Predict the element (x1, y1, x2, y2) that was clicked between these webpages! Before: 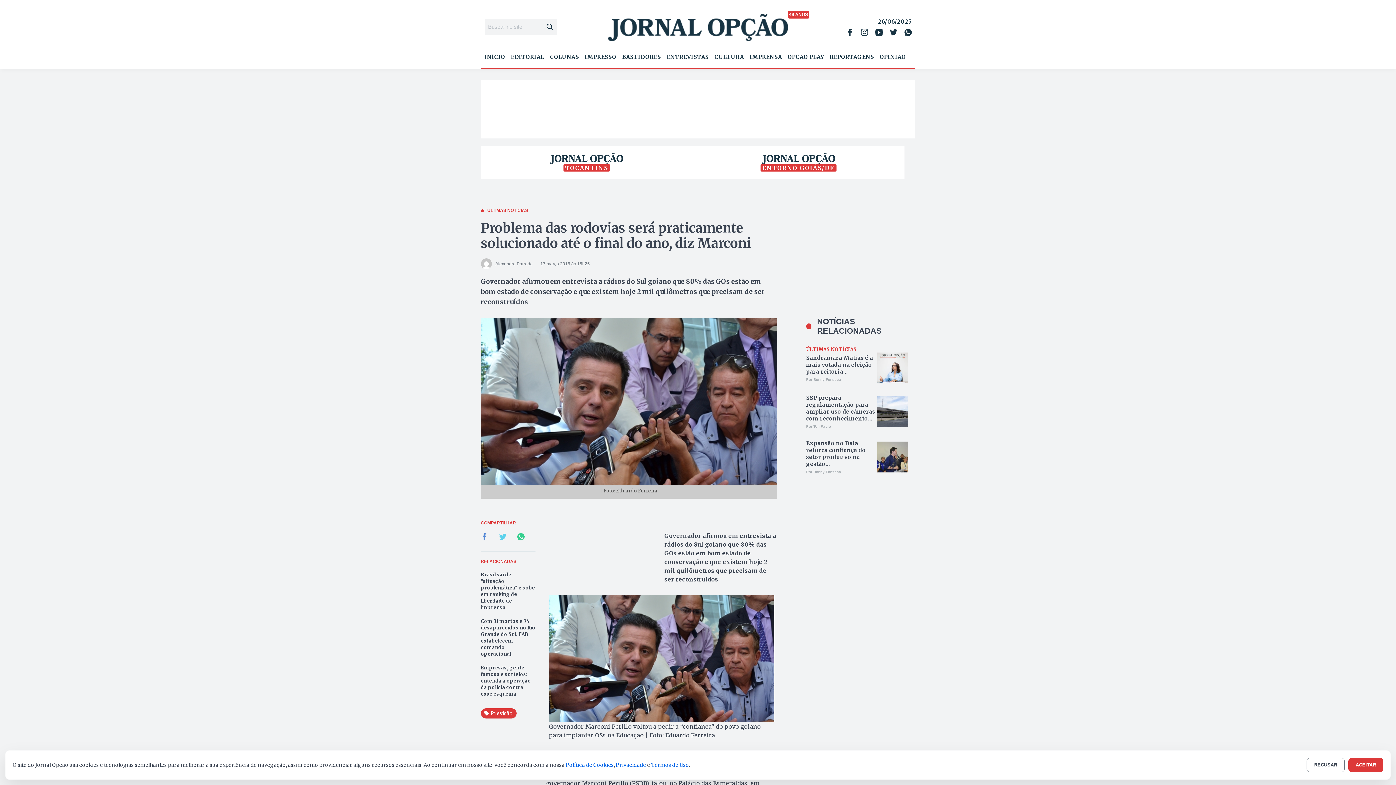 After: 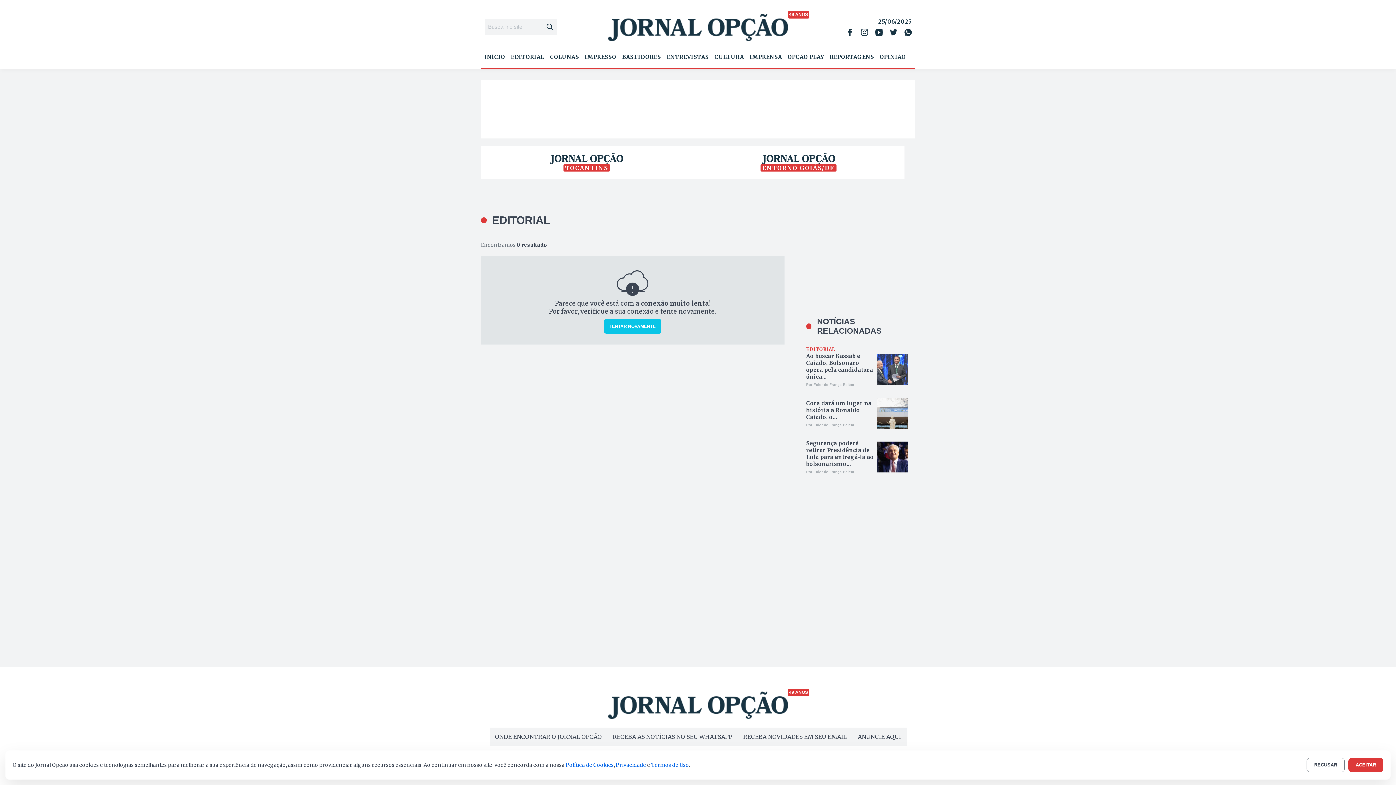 Action: bbox: (510, 53, 544, 60) label: EDITORIAL